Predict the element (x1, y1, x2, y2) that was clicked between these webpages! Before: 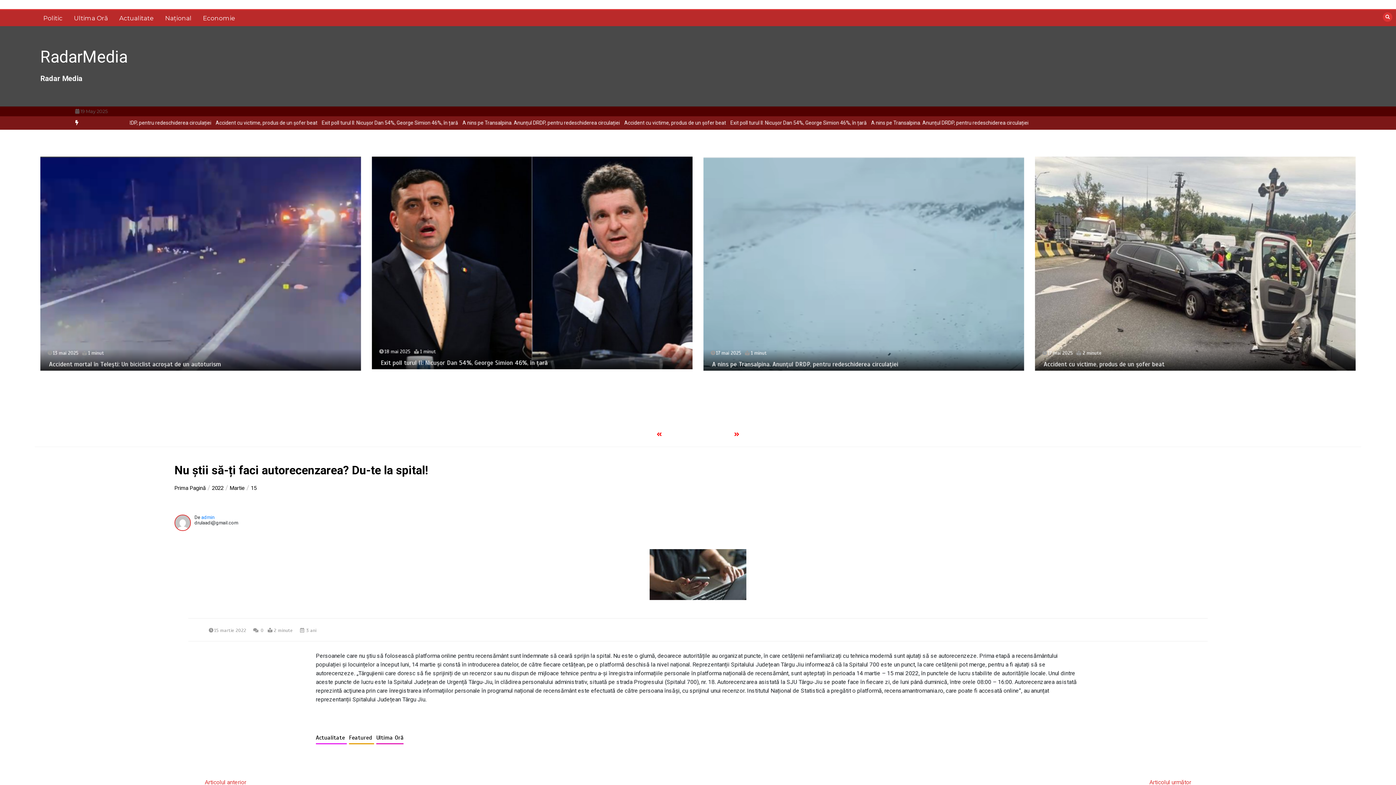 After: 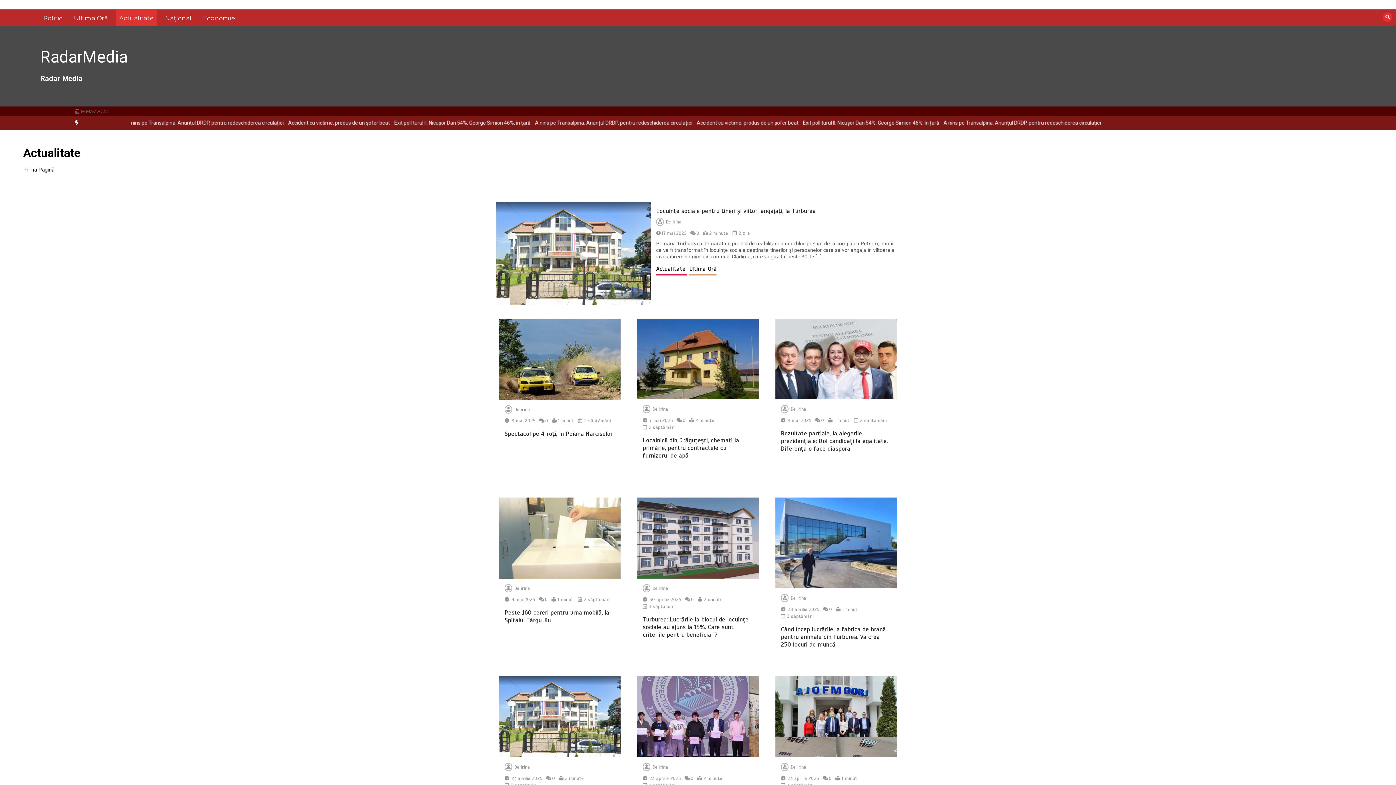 Action: bbox: (315, 734, 346, 744) label: Actualitate 